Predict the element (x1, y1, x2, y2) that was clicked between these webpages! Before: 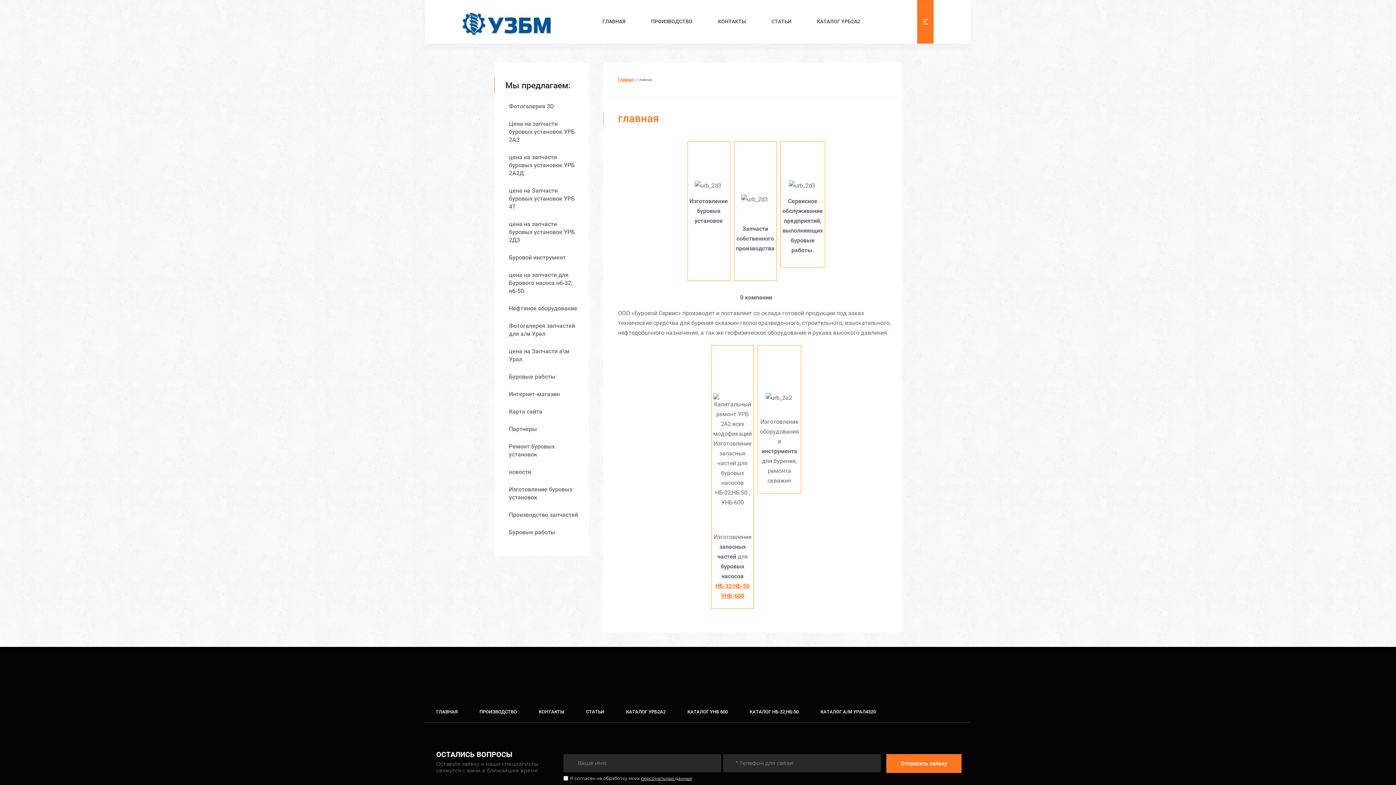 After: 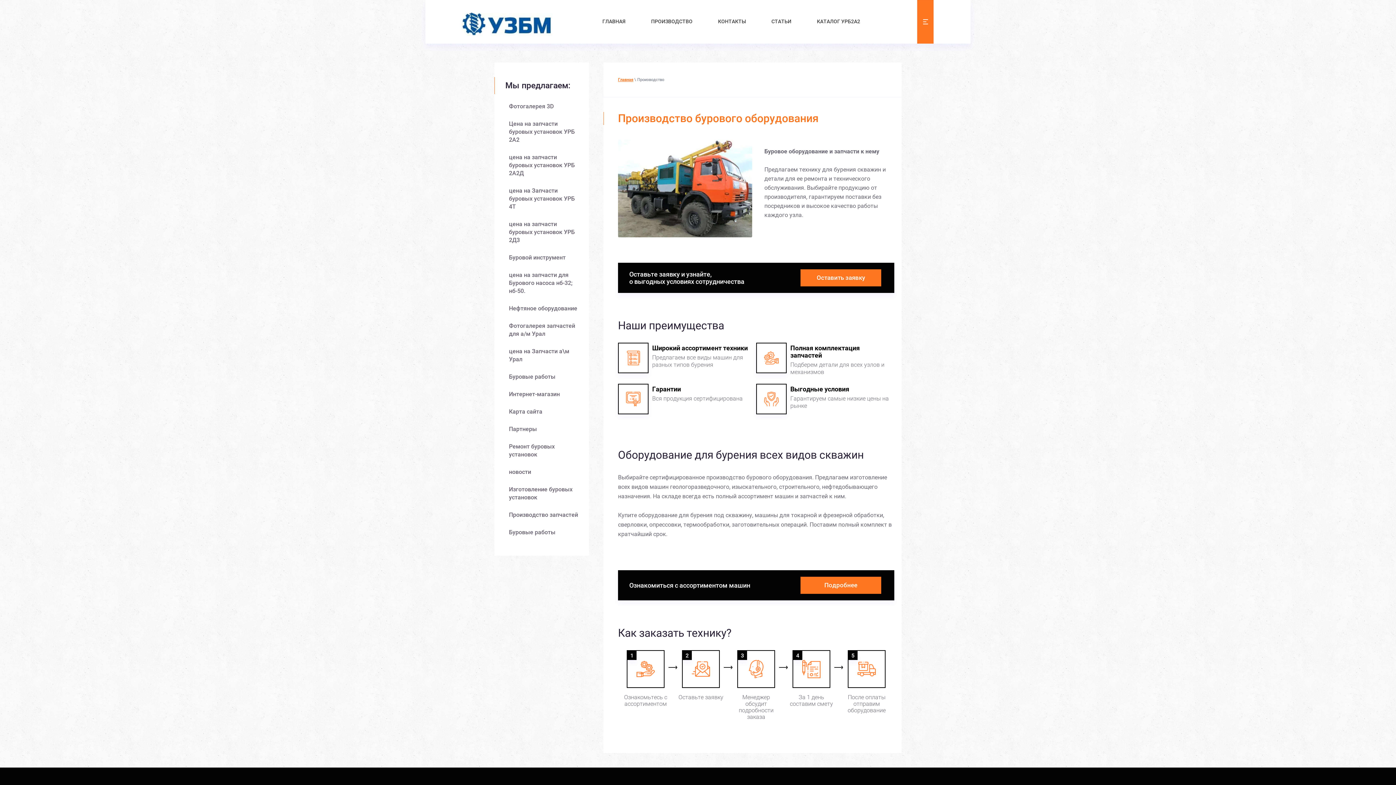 Action: label: ПРОИЗВОДСТВО bbox: (640, 12, 703, 30)